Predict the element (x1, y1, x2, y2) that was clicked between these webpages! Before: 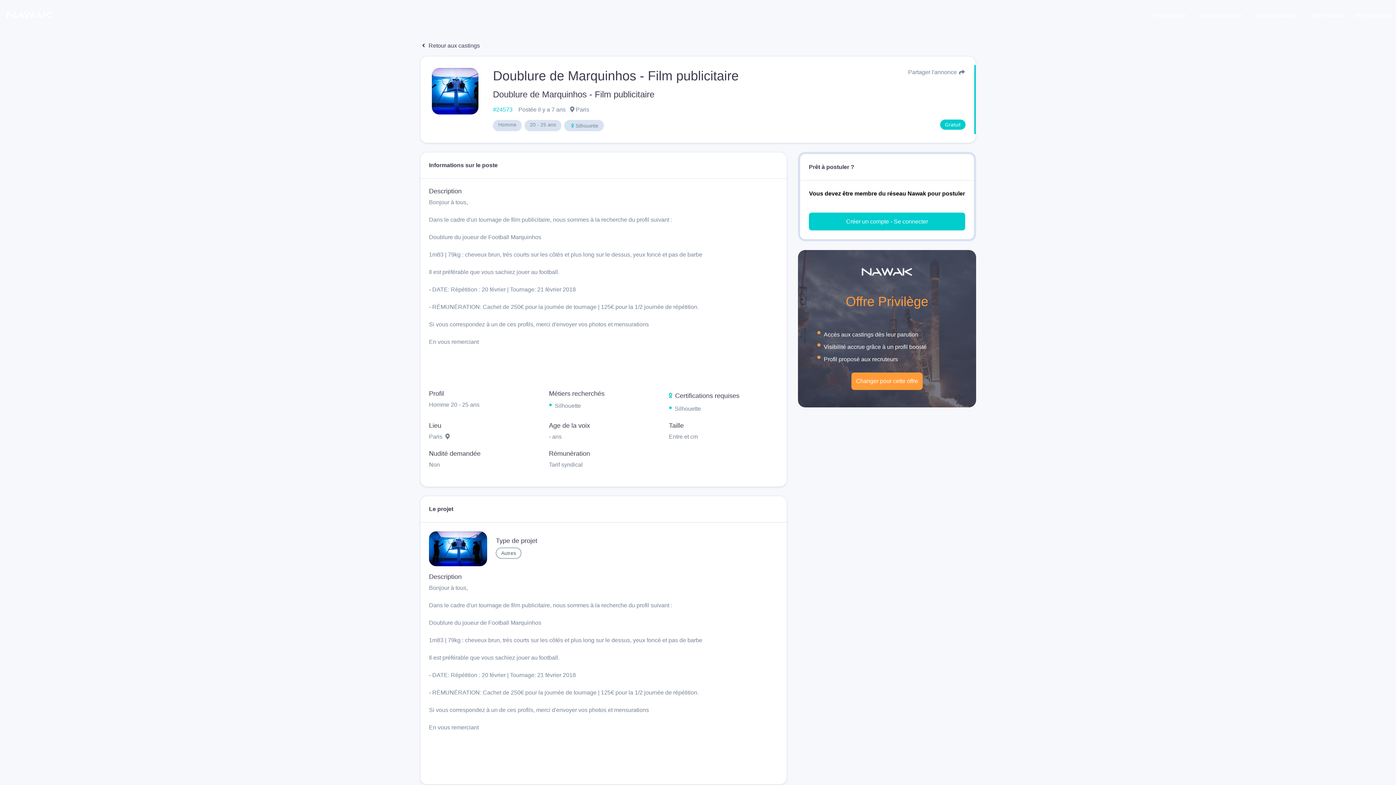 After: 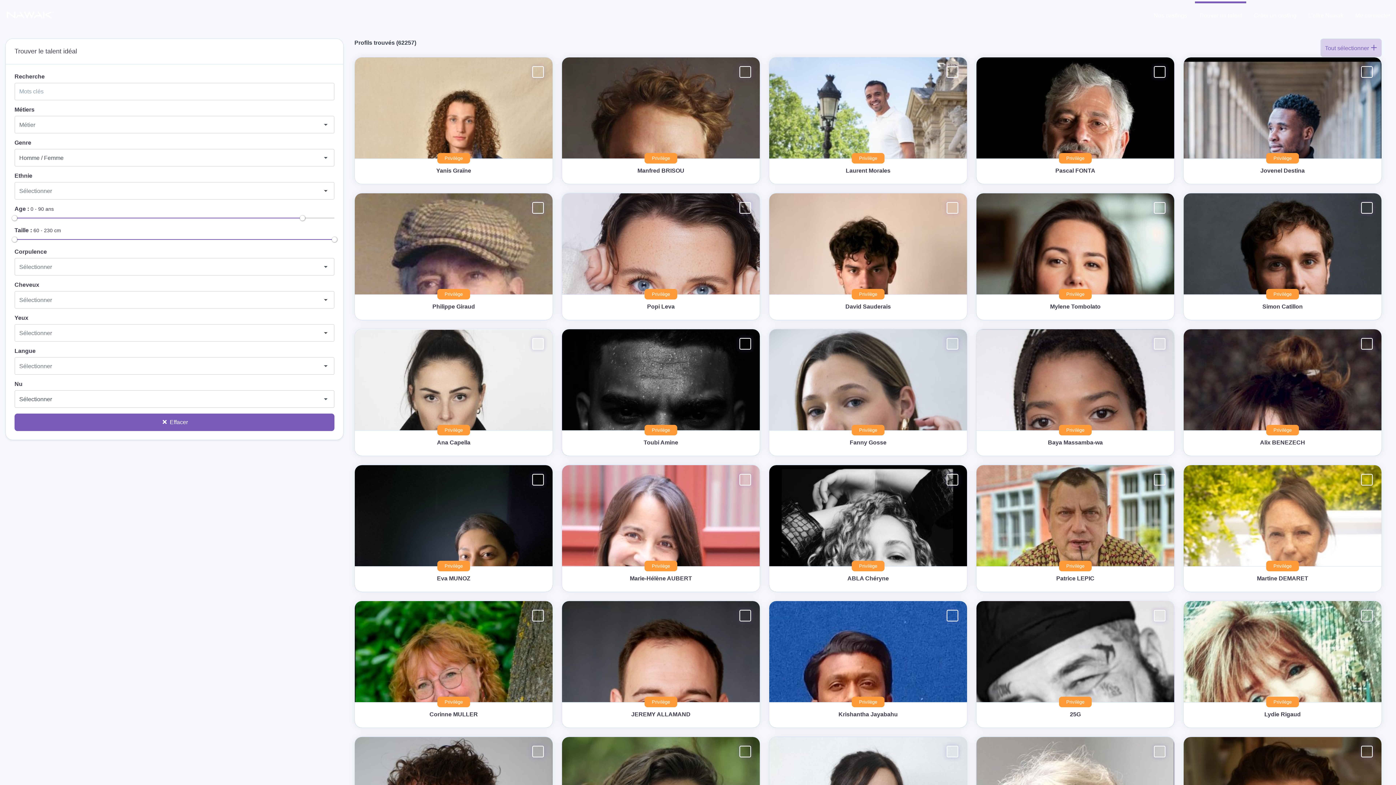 Action: bbox: (1194, 6, 1246, 24) label: Trouver un talent